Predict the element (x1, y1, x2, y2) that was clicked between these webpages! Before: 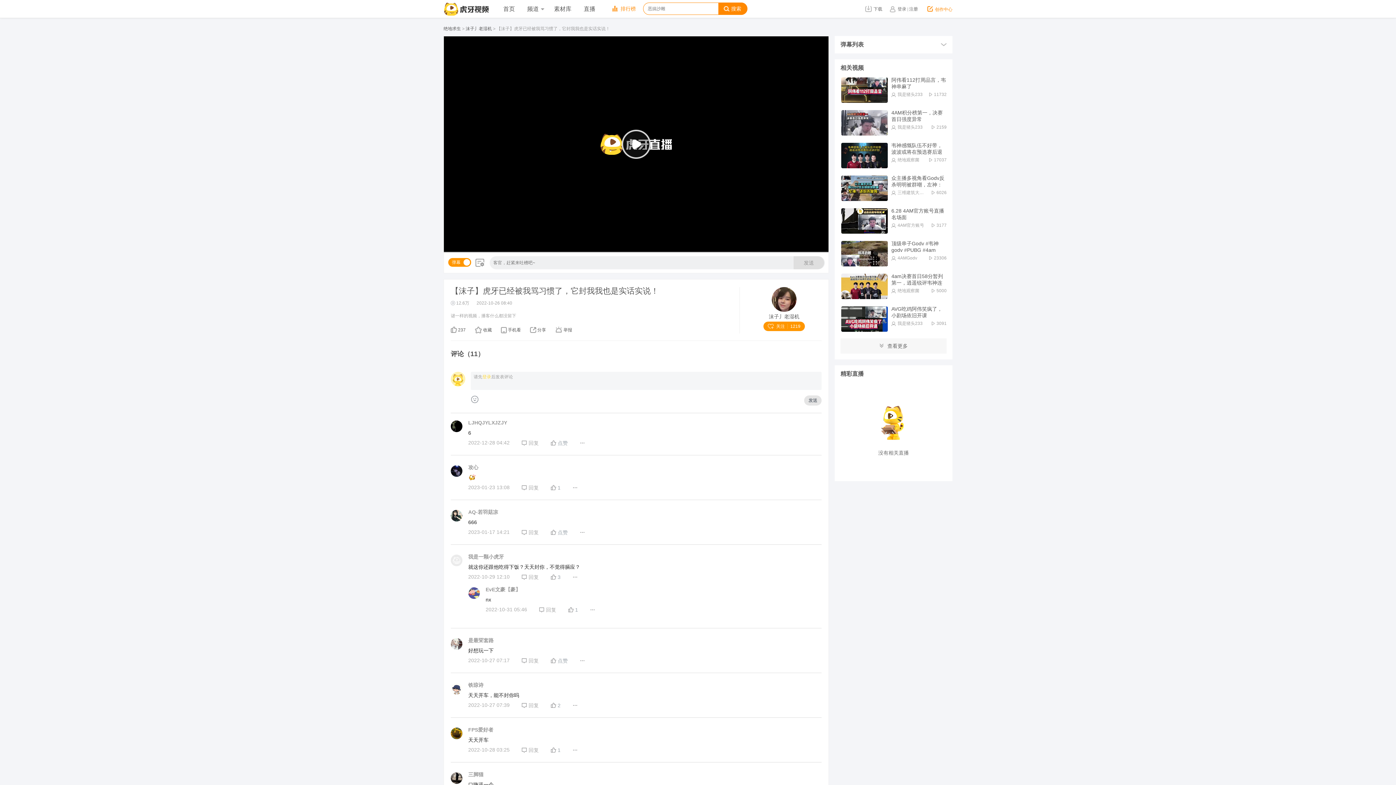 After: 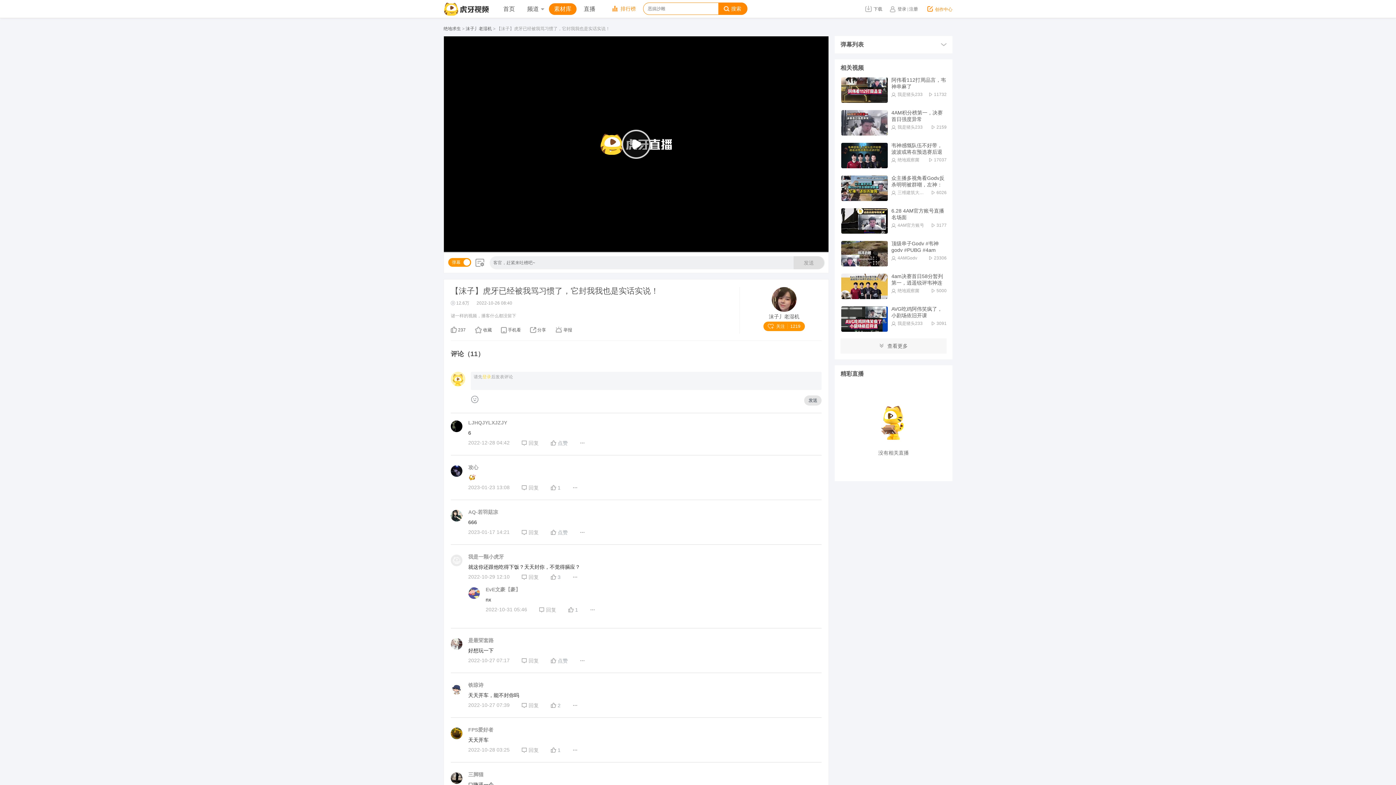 Action: bbox: (548, 3, 576, 14) label: 素材库